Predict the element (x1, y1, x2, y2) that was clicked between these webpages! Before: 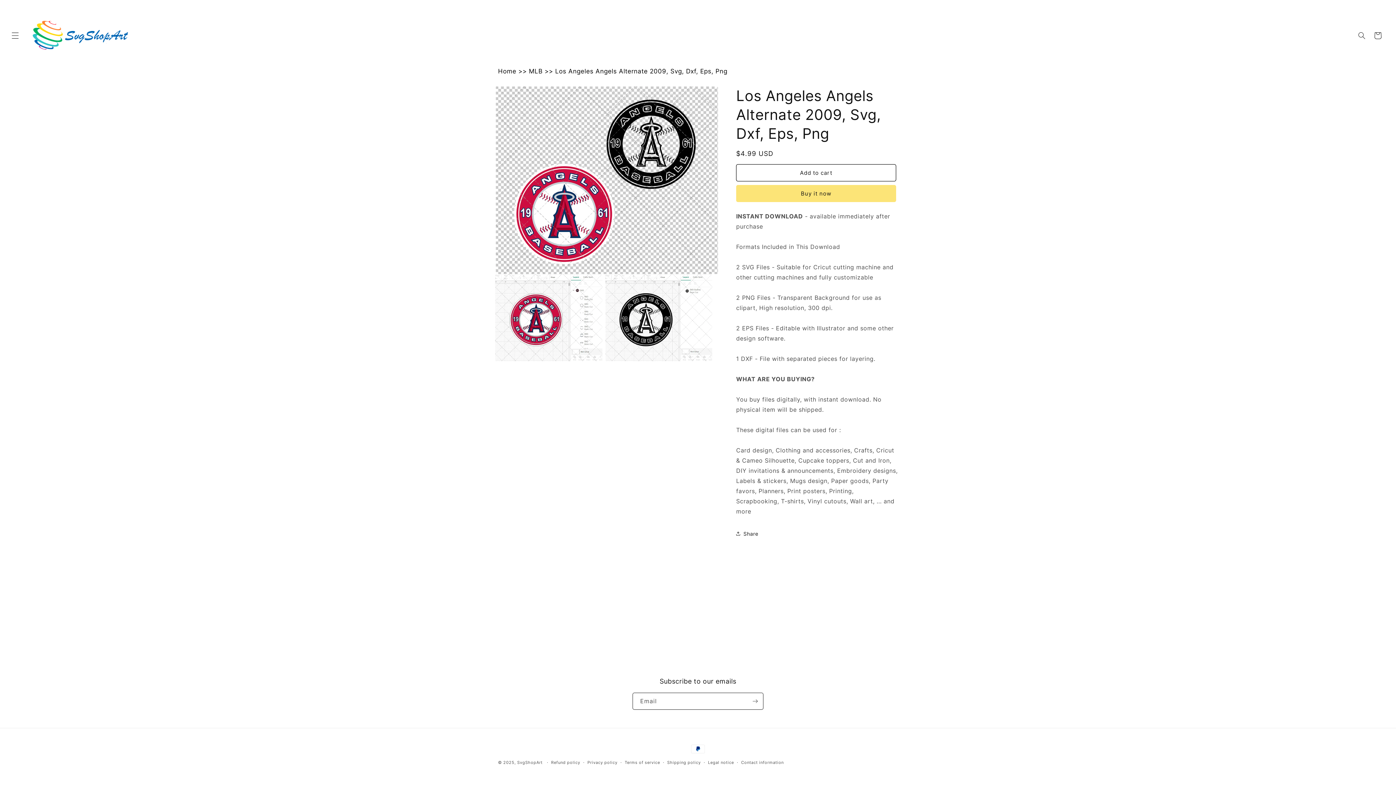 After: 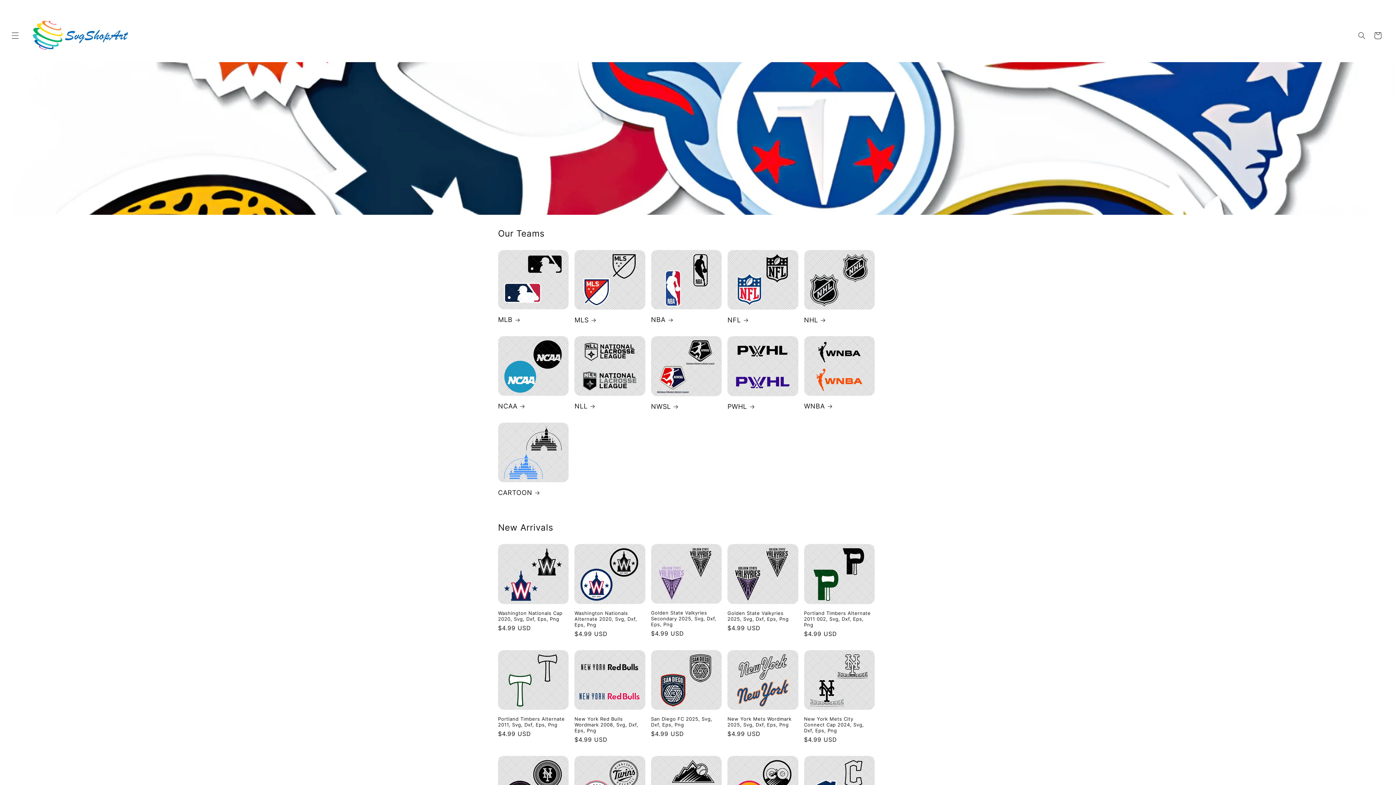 Action: bbox: (24, 13, 138, 57)